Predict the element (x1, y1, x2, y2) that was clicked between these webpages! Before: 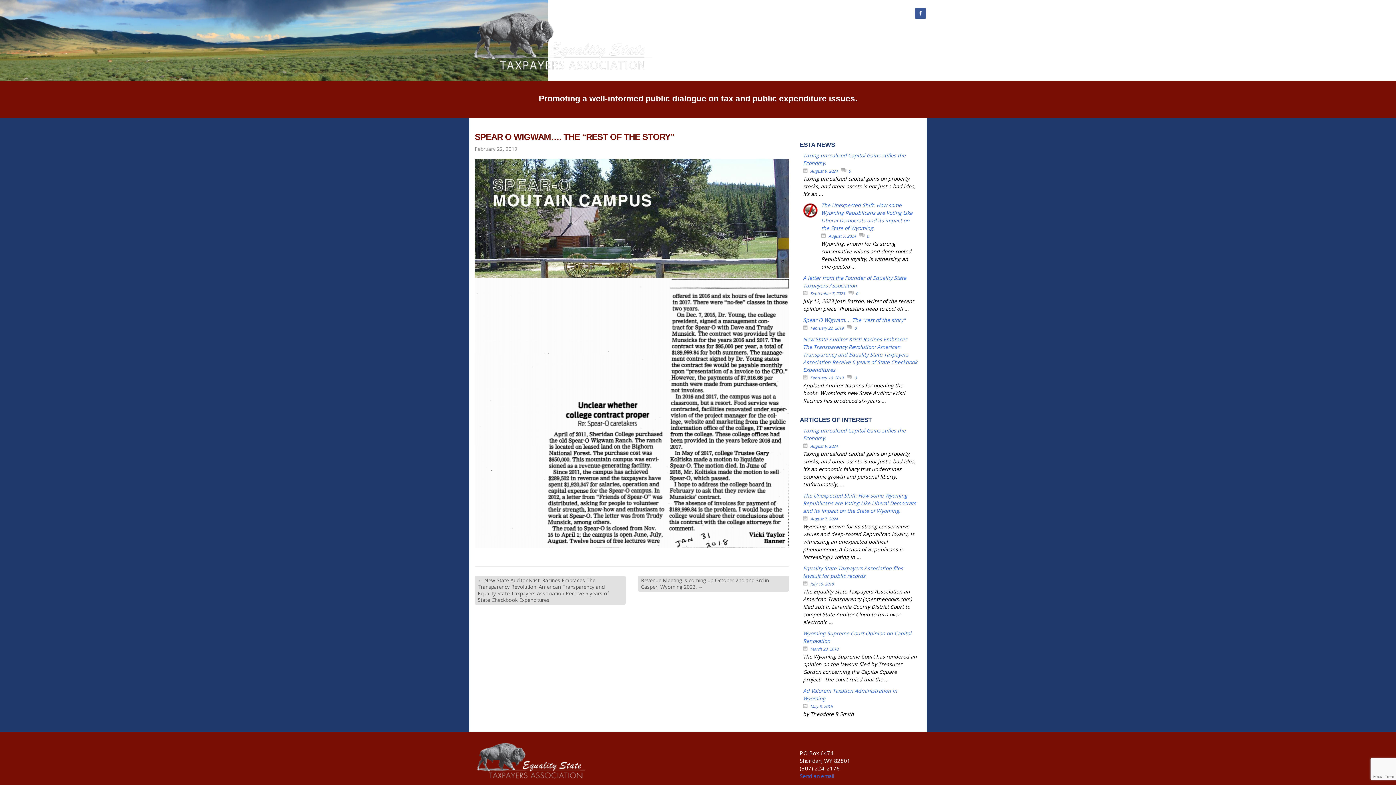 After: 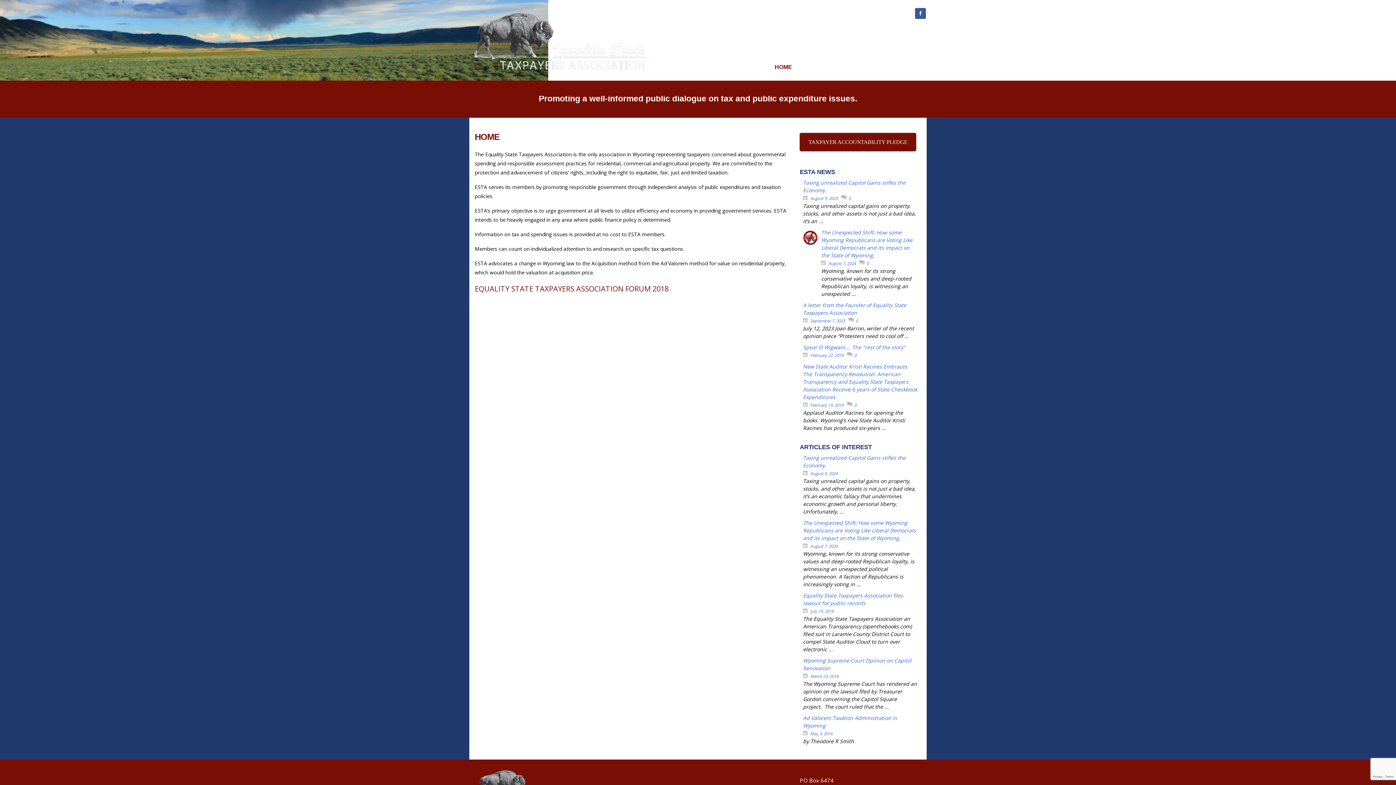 Action: bbox: (470, 8, 656, 71)